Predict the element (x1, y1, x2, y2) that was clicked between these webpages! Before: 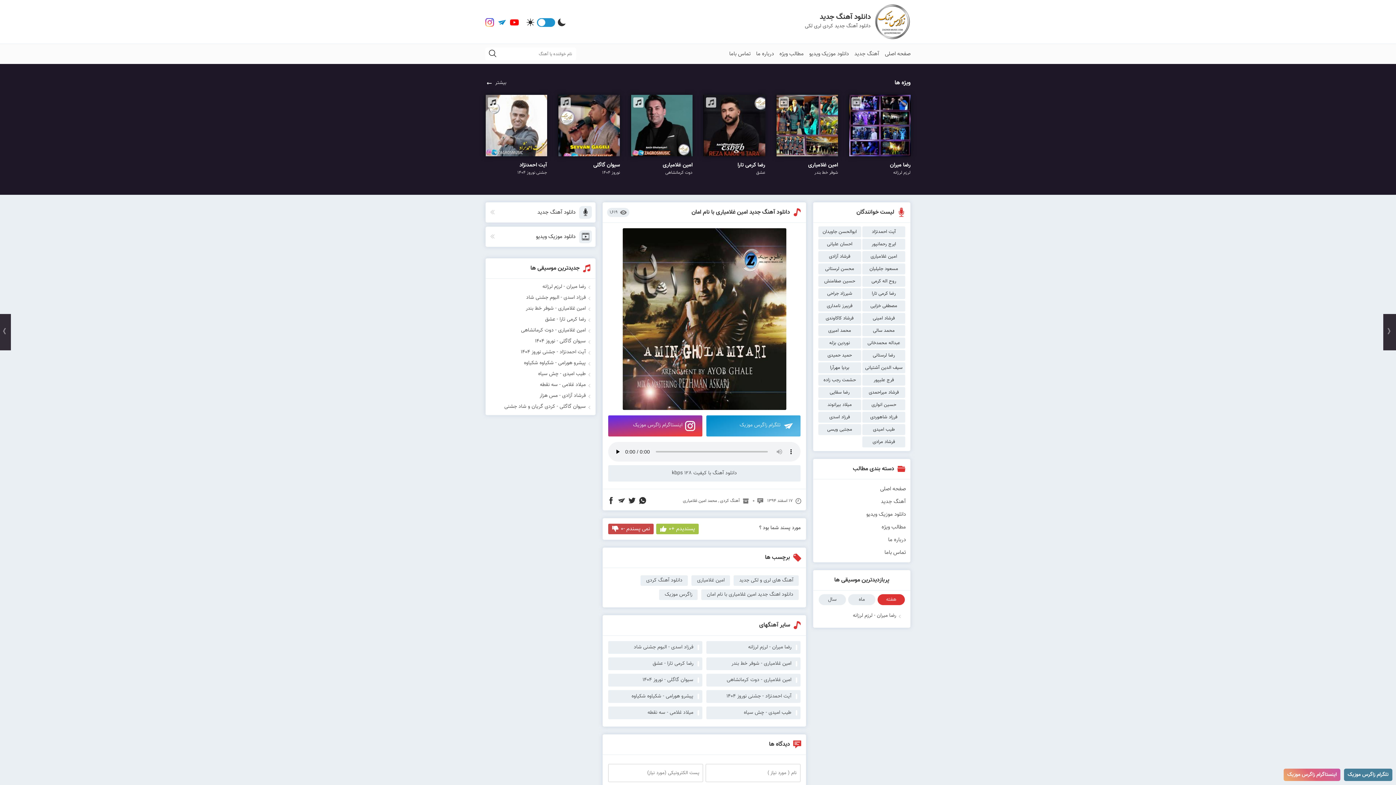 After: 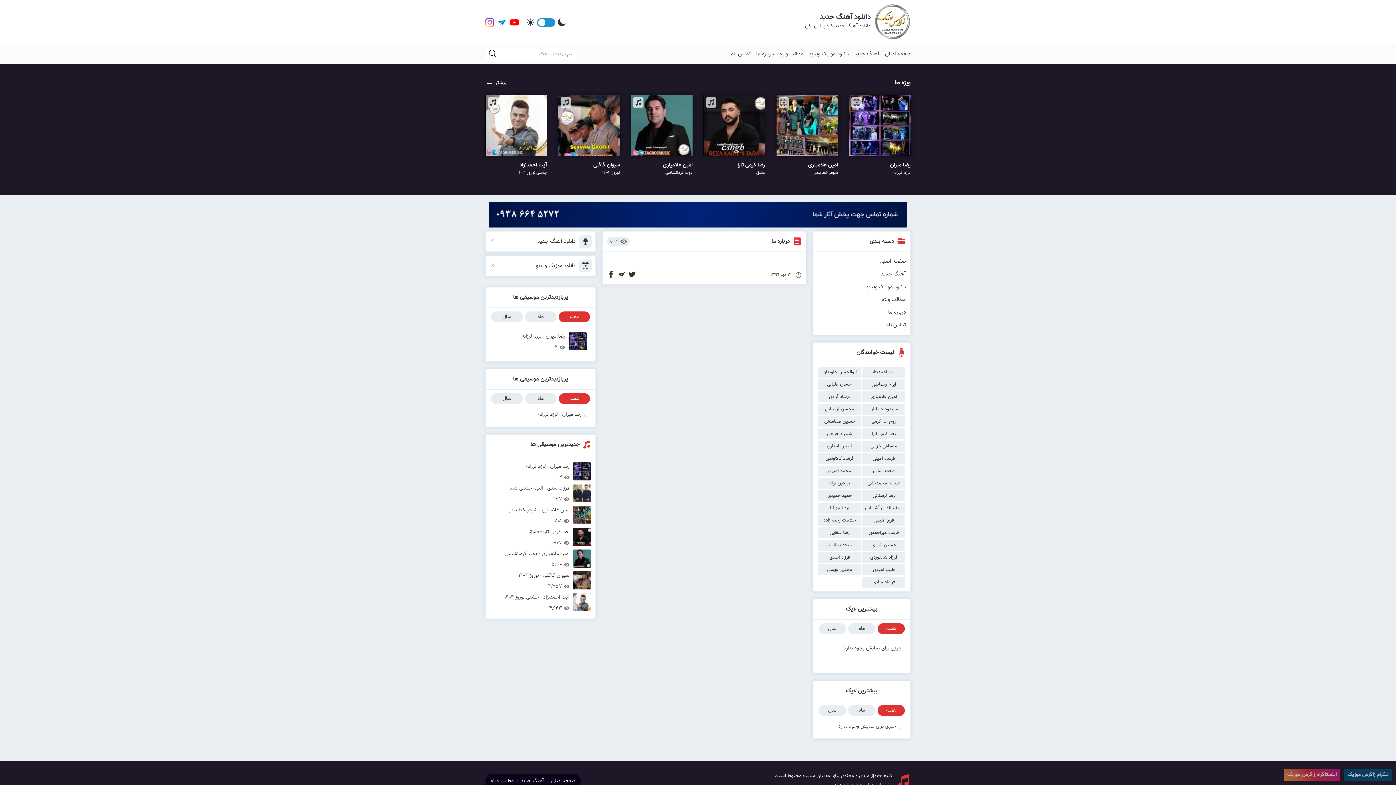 Action: bbox: (817, 534, 906, 546) label: درباره ما